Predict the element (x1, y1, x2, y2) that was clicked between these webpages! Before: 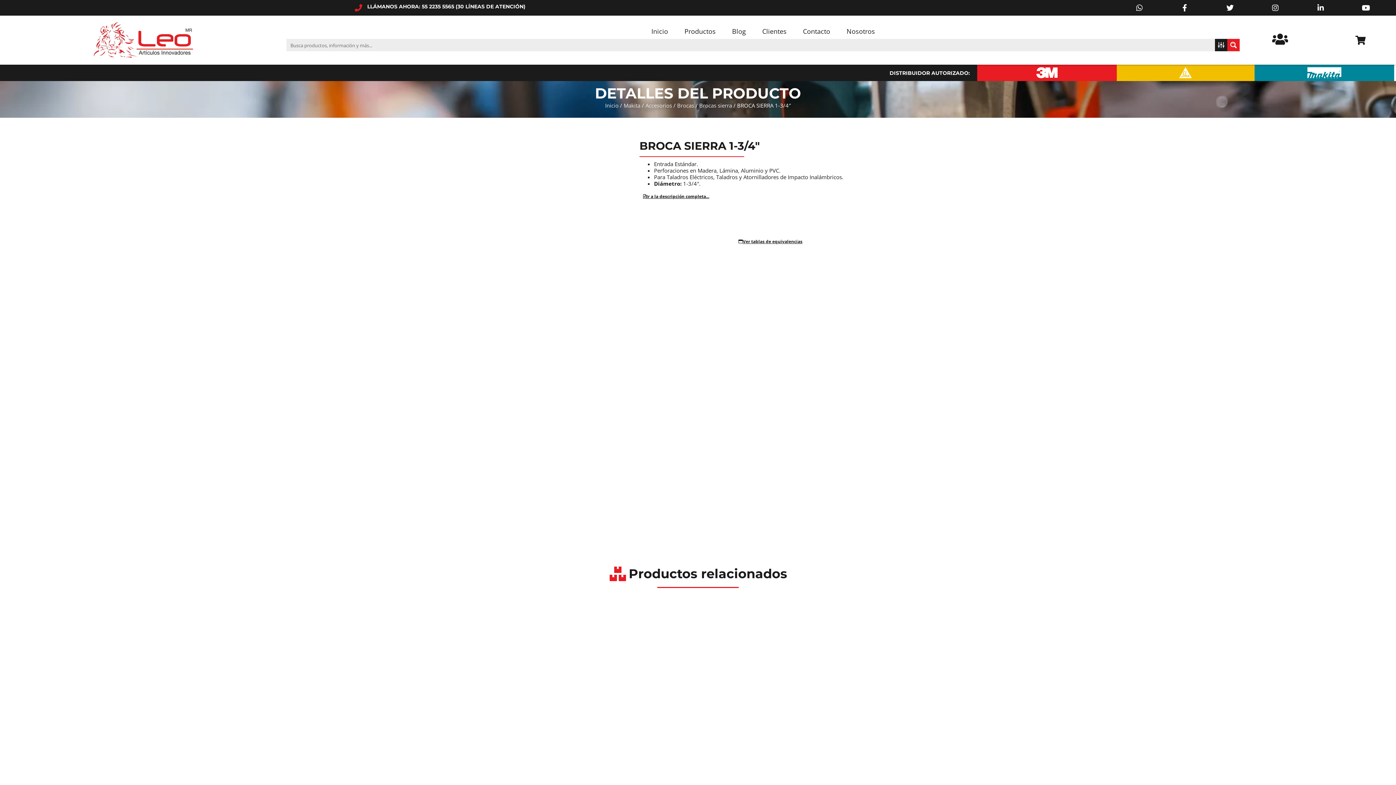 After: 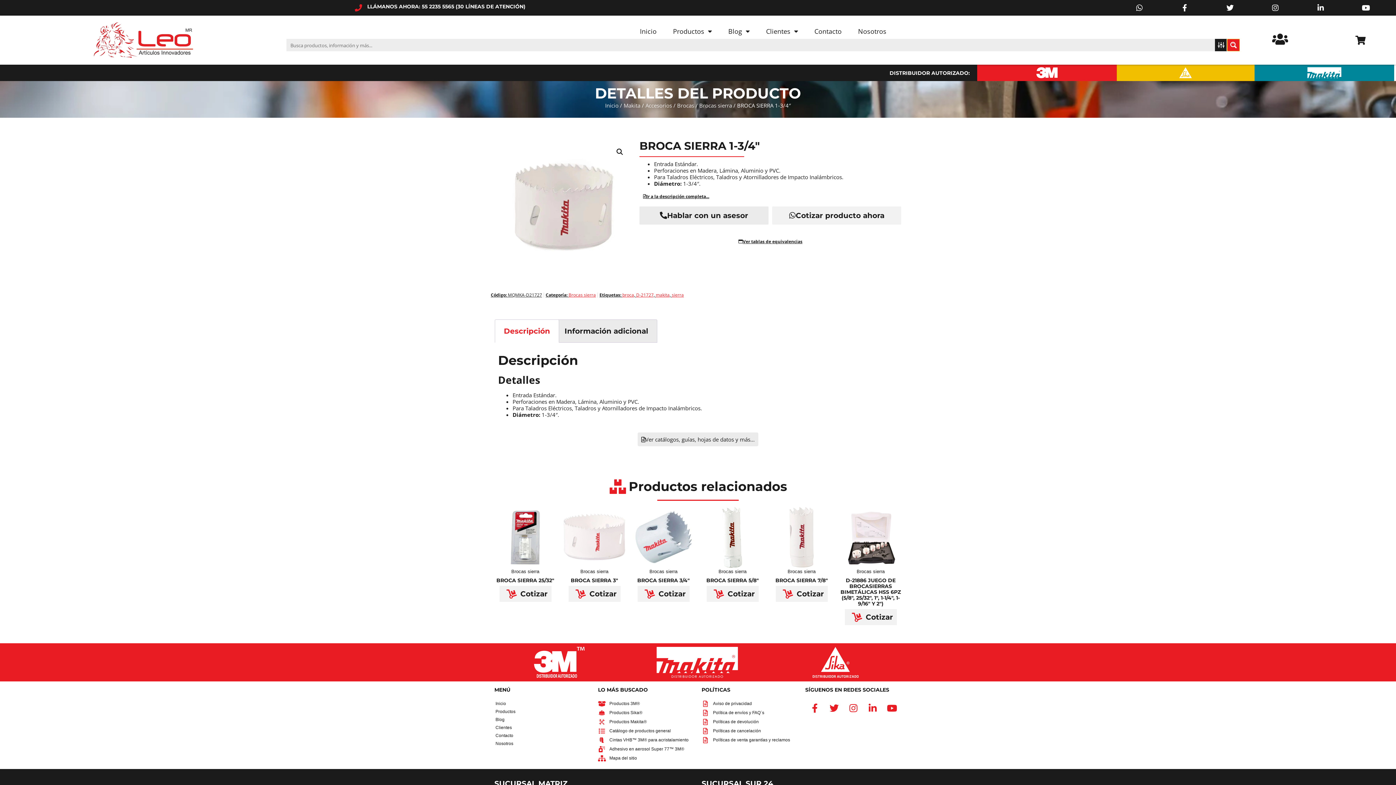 Action: bbox: (1227, 38, 1240, 51) label: Search magnifier button